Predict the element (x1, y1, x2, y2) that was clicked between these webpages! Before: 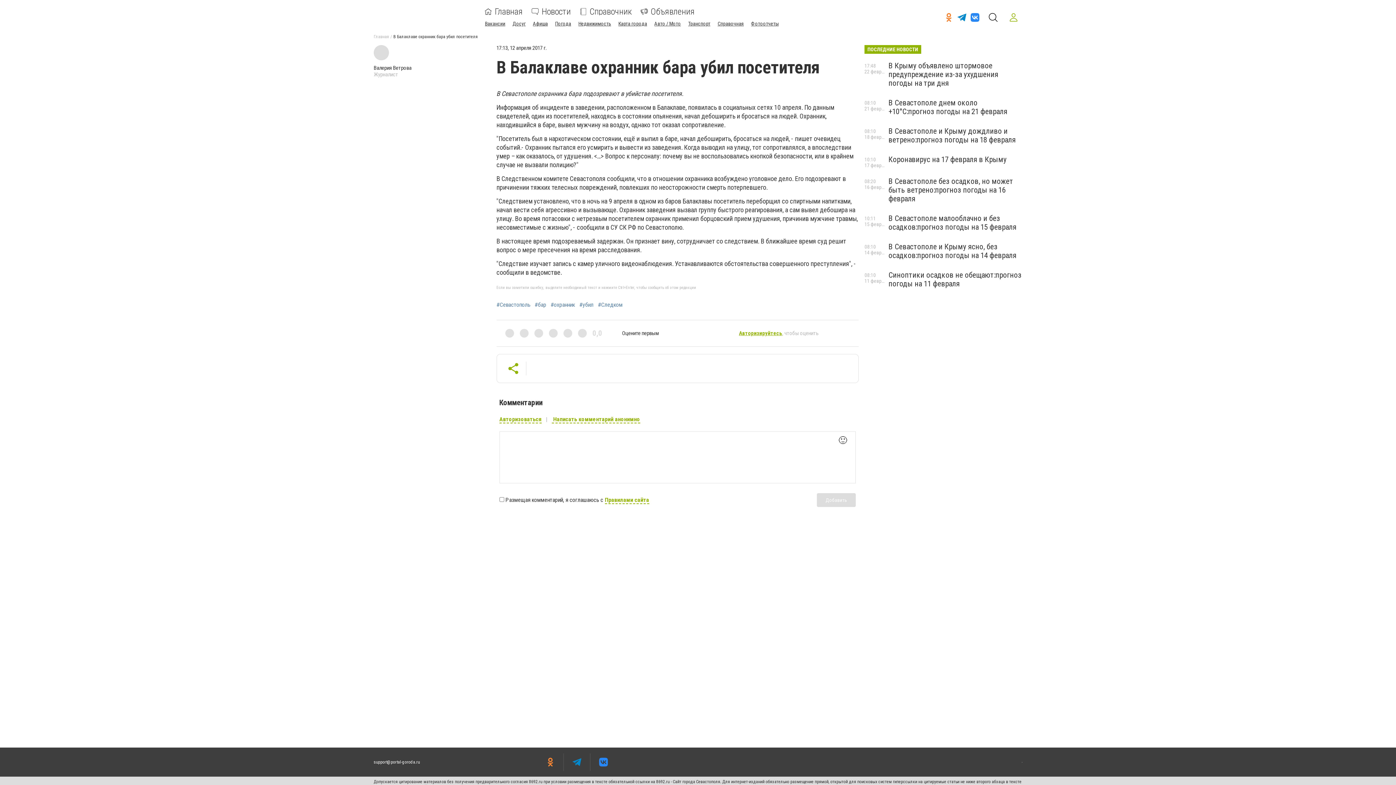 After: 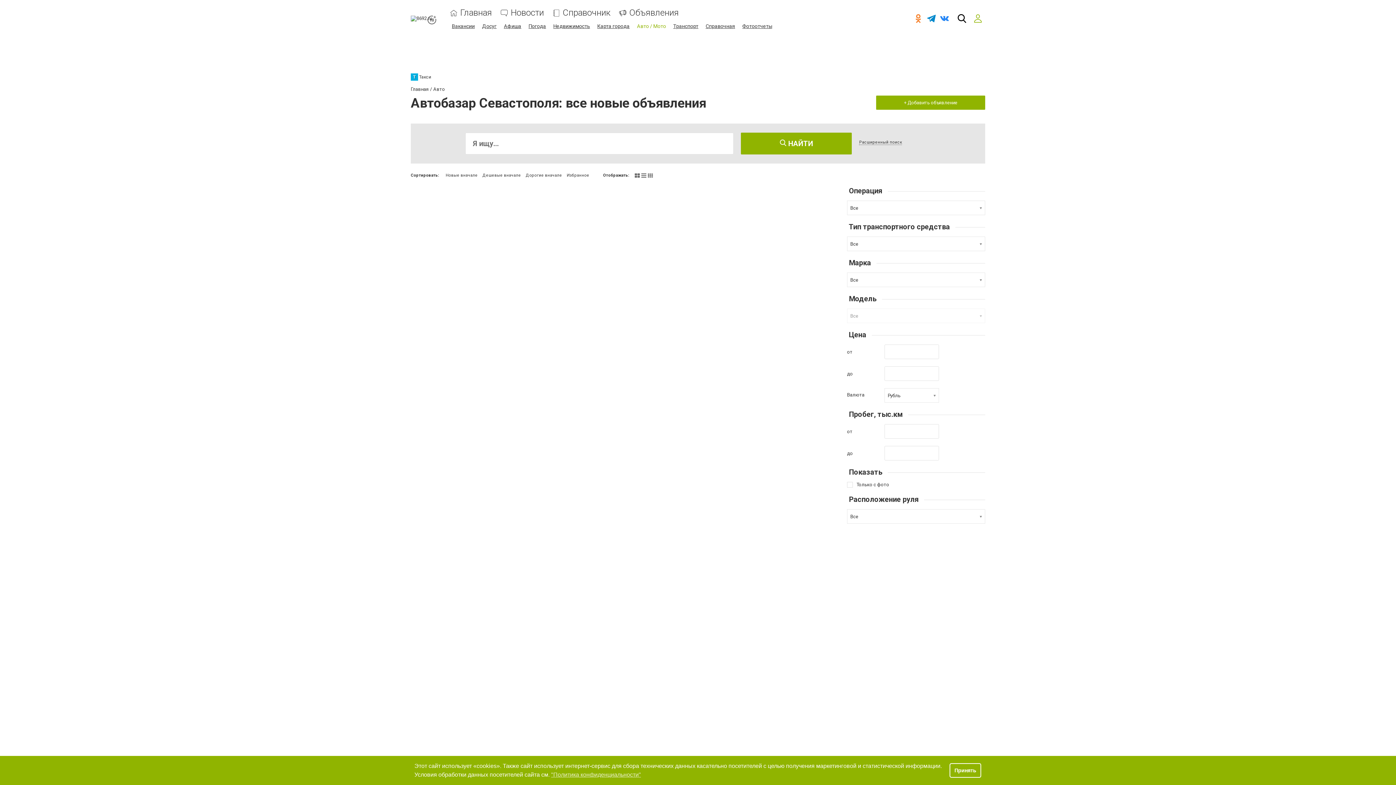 Action: bbox: (654, 20, 681, 26) label: Авто / Мото